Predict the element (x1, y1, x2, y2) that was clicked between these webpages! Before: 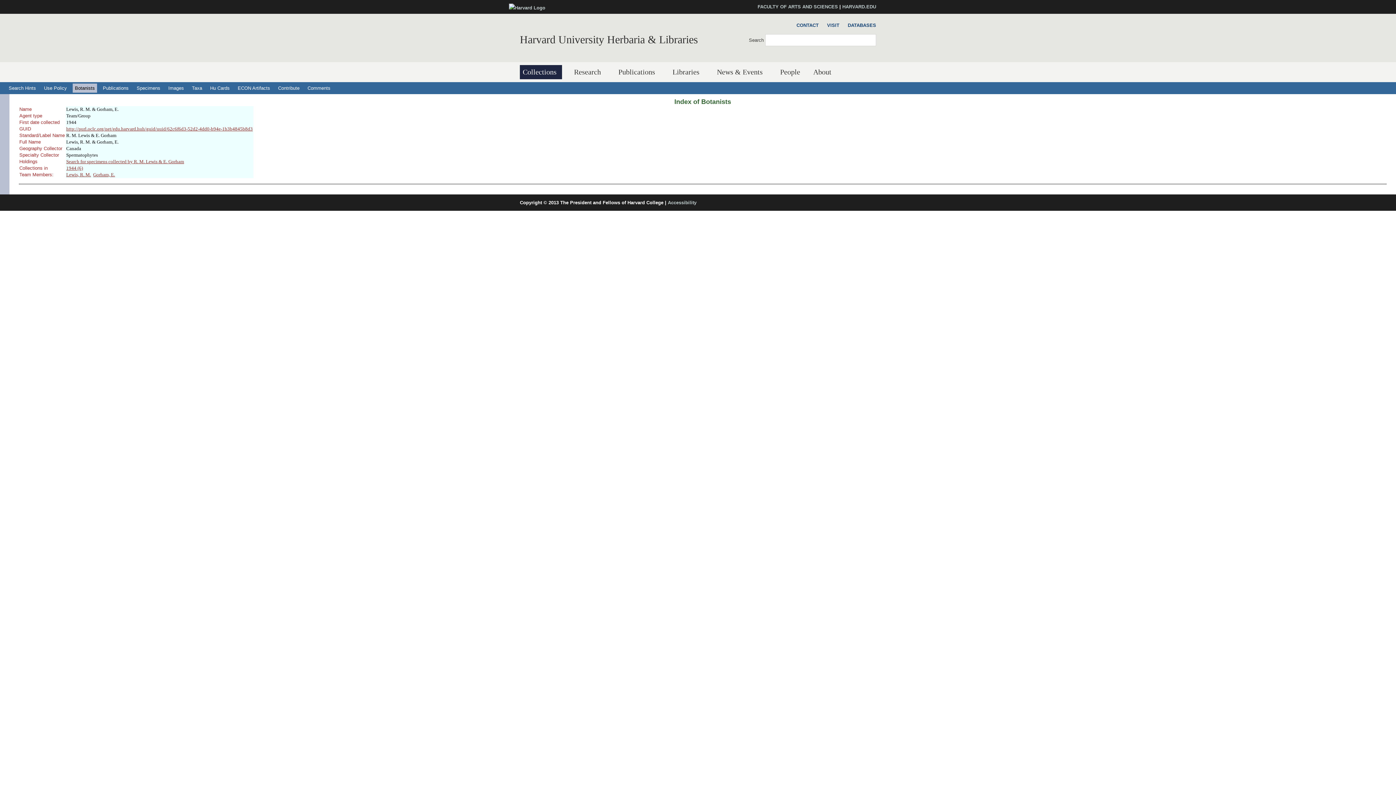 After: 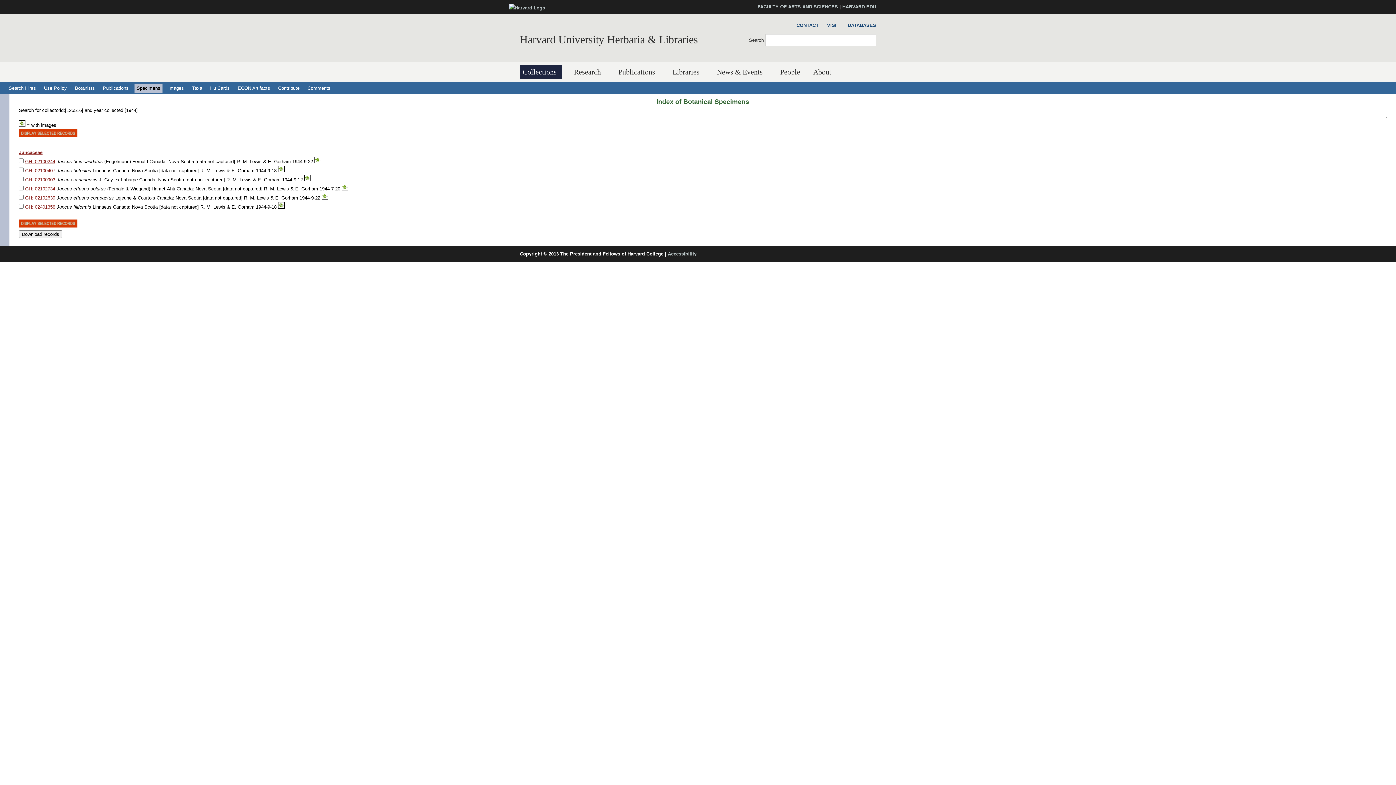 Action: bbox: (66, 165, 83, 170) label: 1944 (6)